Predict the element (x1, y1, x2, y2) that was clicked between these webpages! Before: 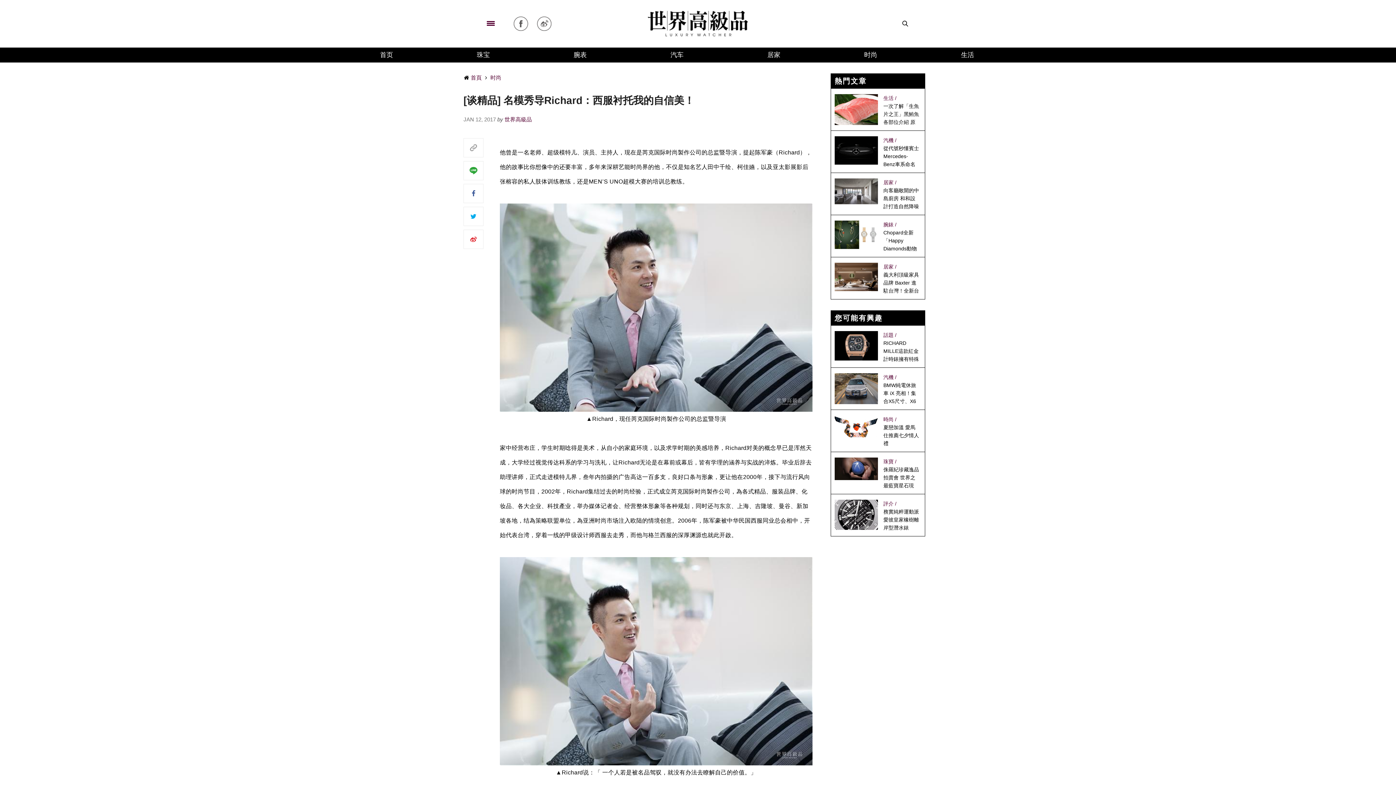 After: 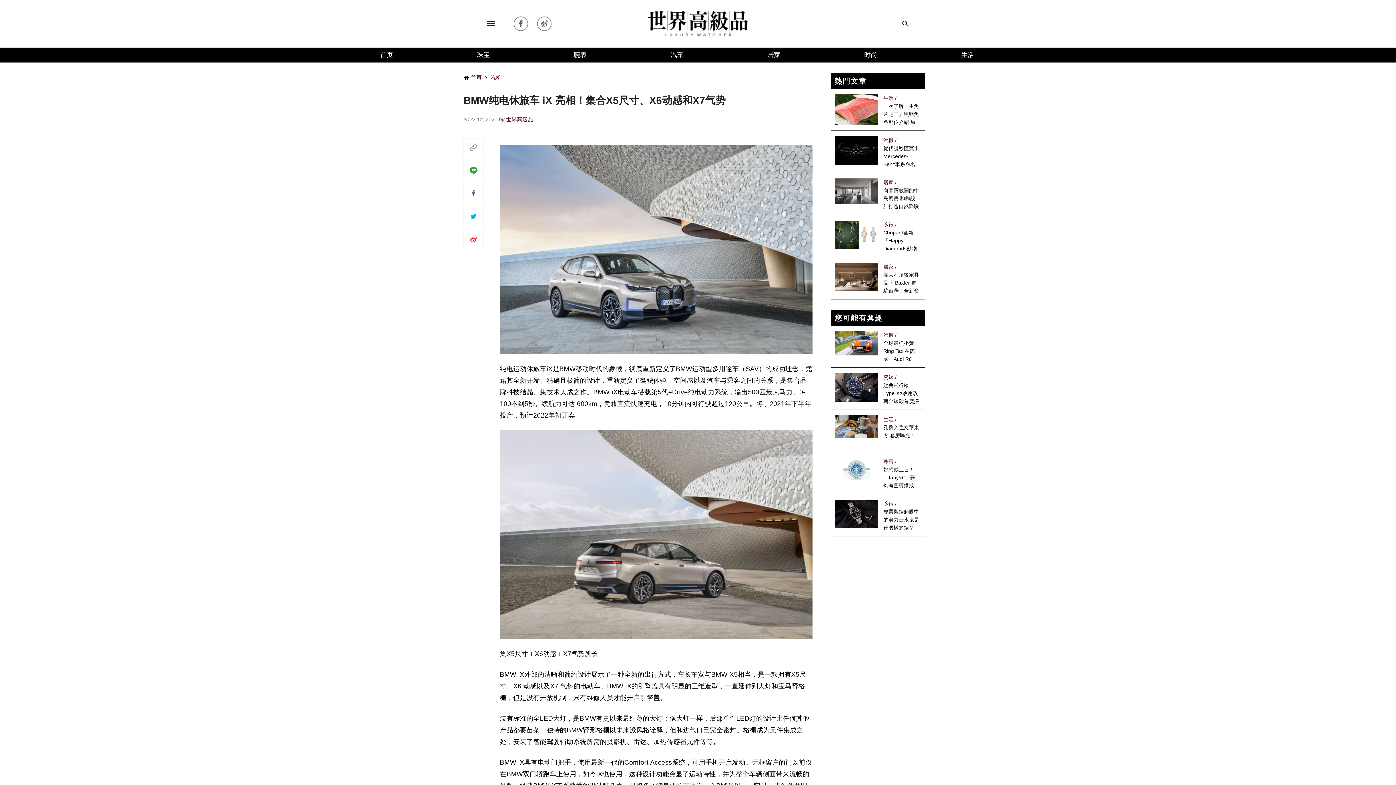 Action: bbox: (834, 385, 878, 391)